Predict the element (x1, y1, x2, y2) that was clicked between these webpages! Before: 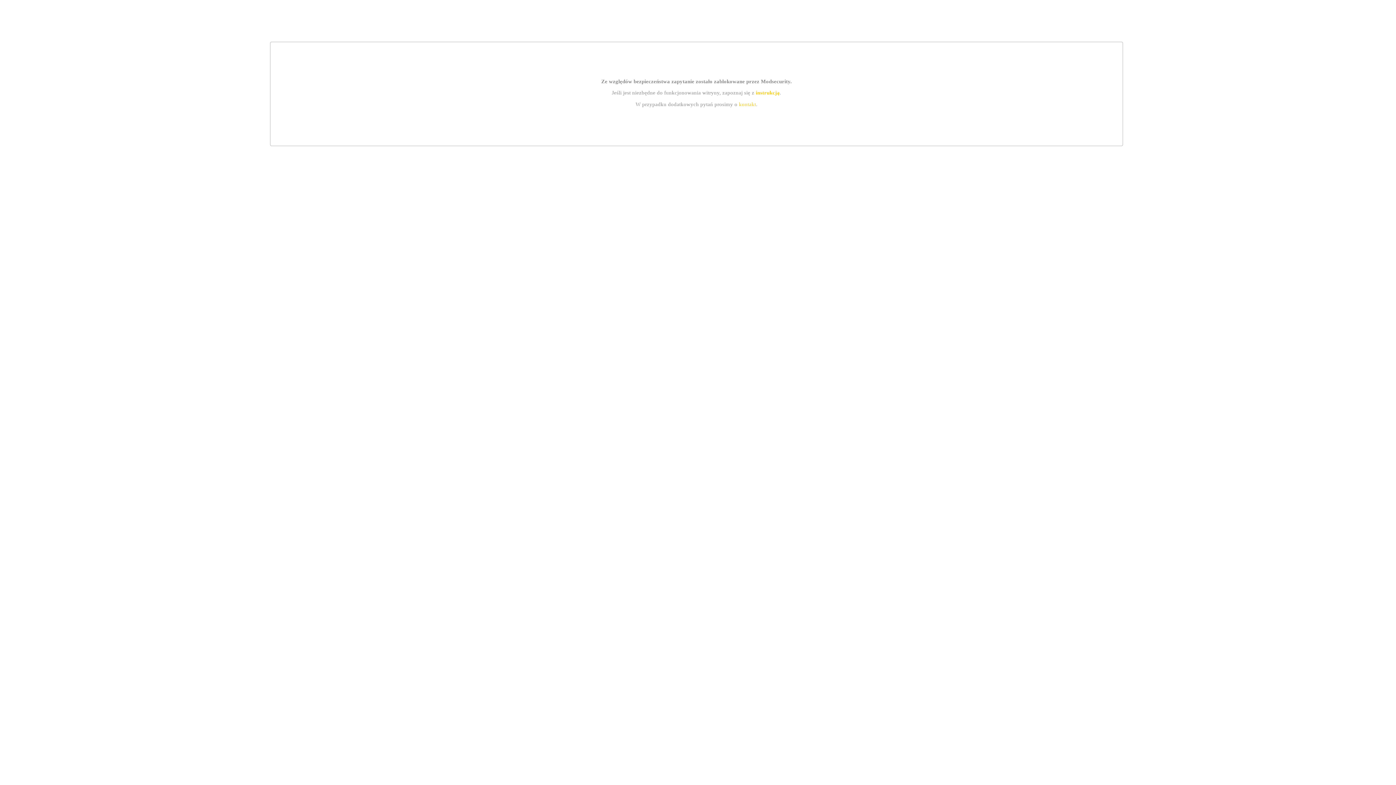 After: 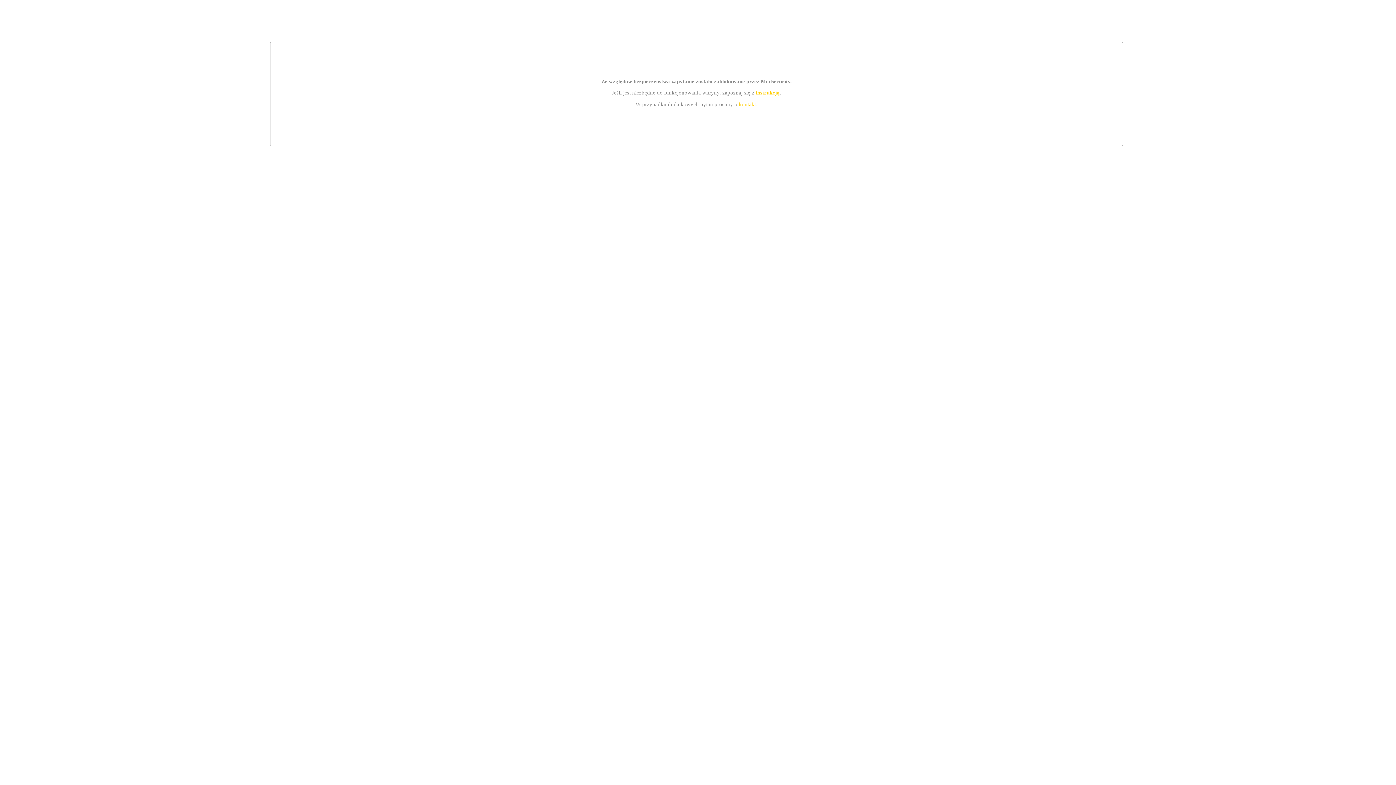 Action: label: kontakt bbox: (739, 101, 756, 107)